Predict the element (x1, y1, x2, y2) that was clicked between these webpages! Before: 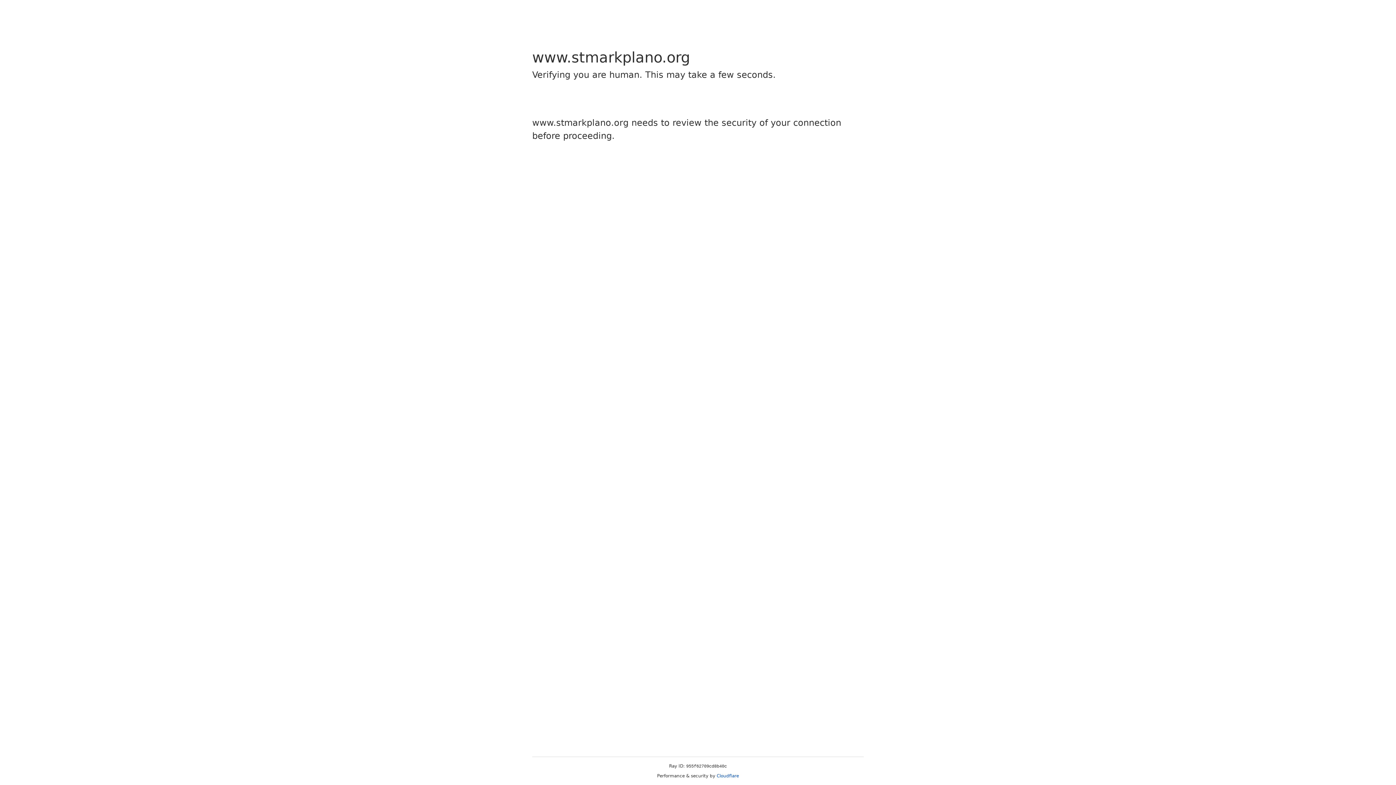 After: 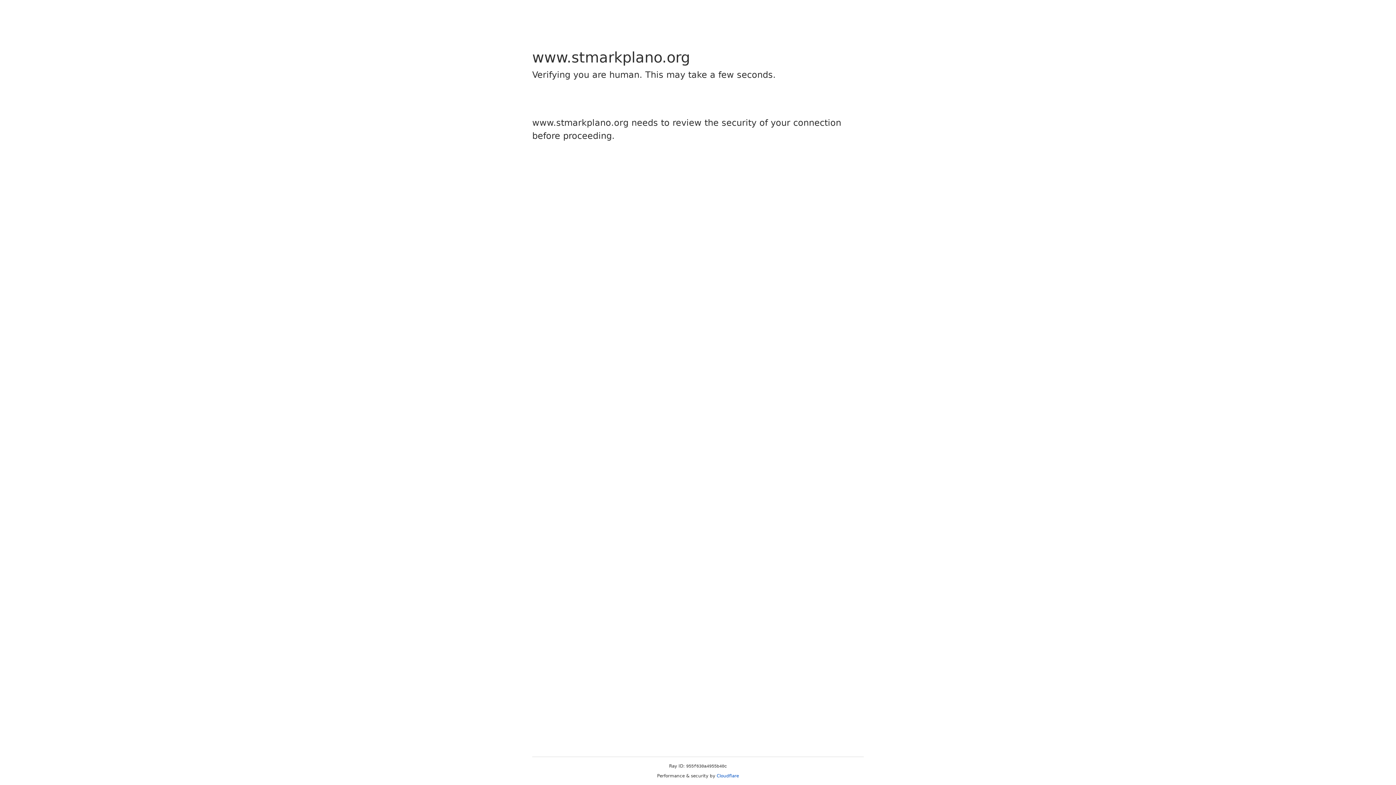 Action: bbox: (716, 773, 739, 778) label: Cloudflare